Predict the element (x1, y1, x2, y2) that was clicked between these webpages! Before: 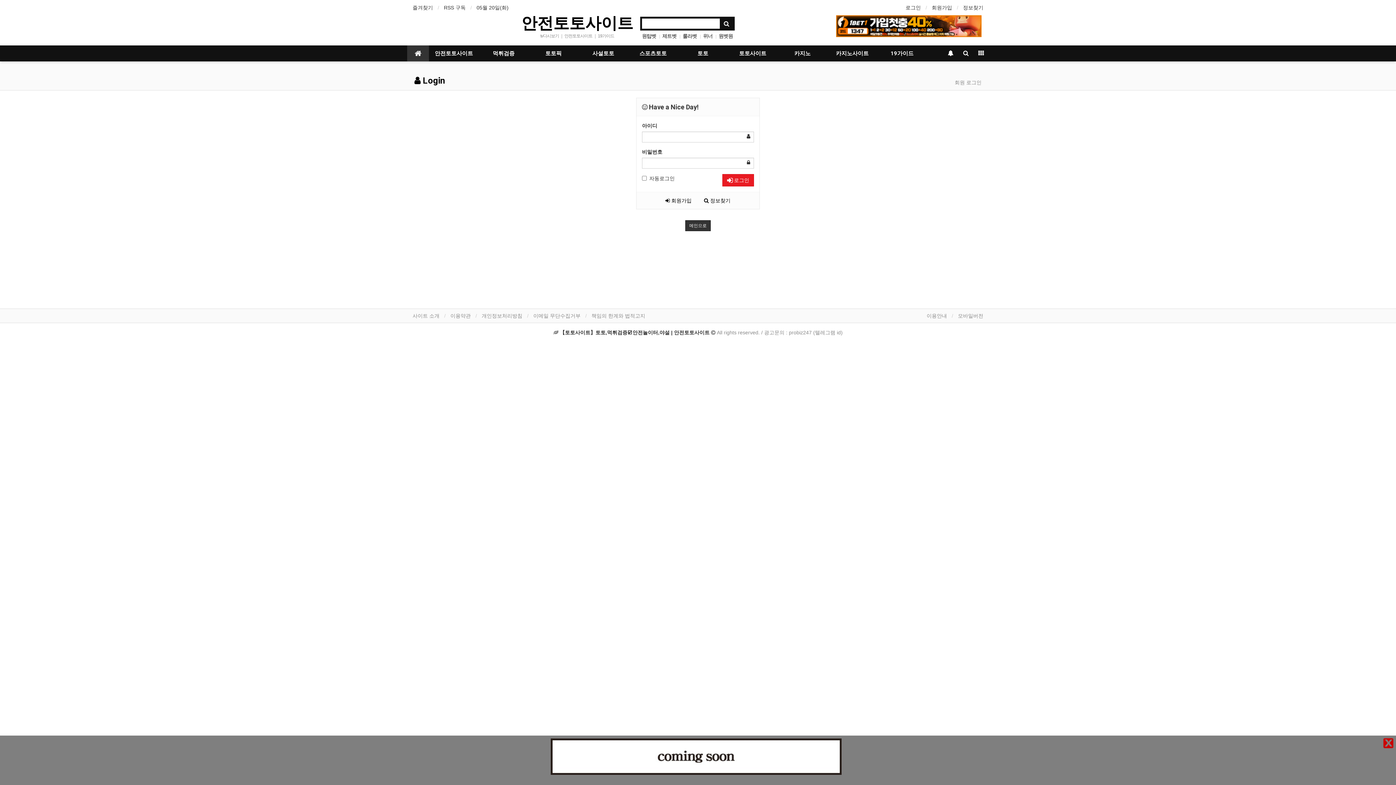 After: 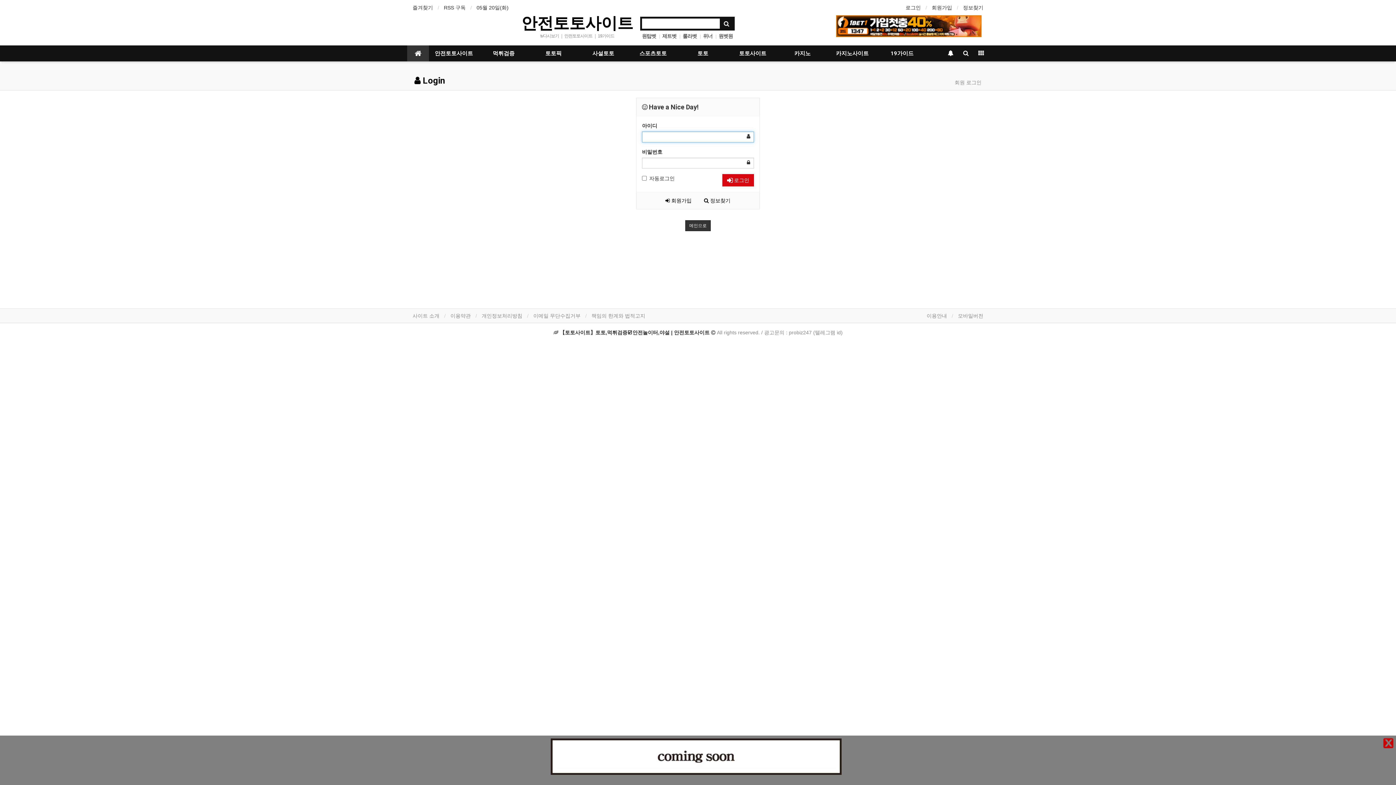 Action: bbox: (722, 174, 754, 186) label:  로그인